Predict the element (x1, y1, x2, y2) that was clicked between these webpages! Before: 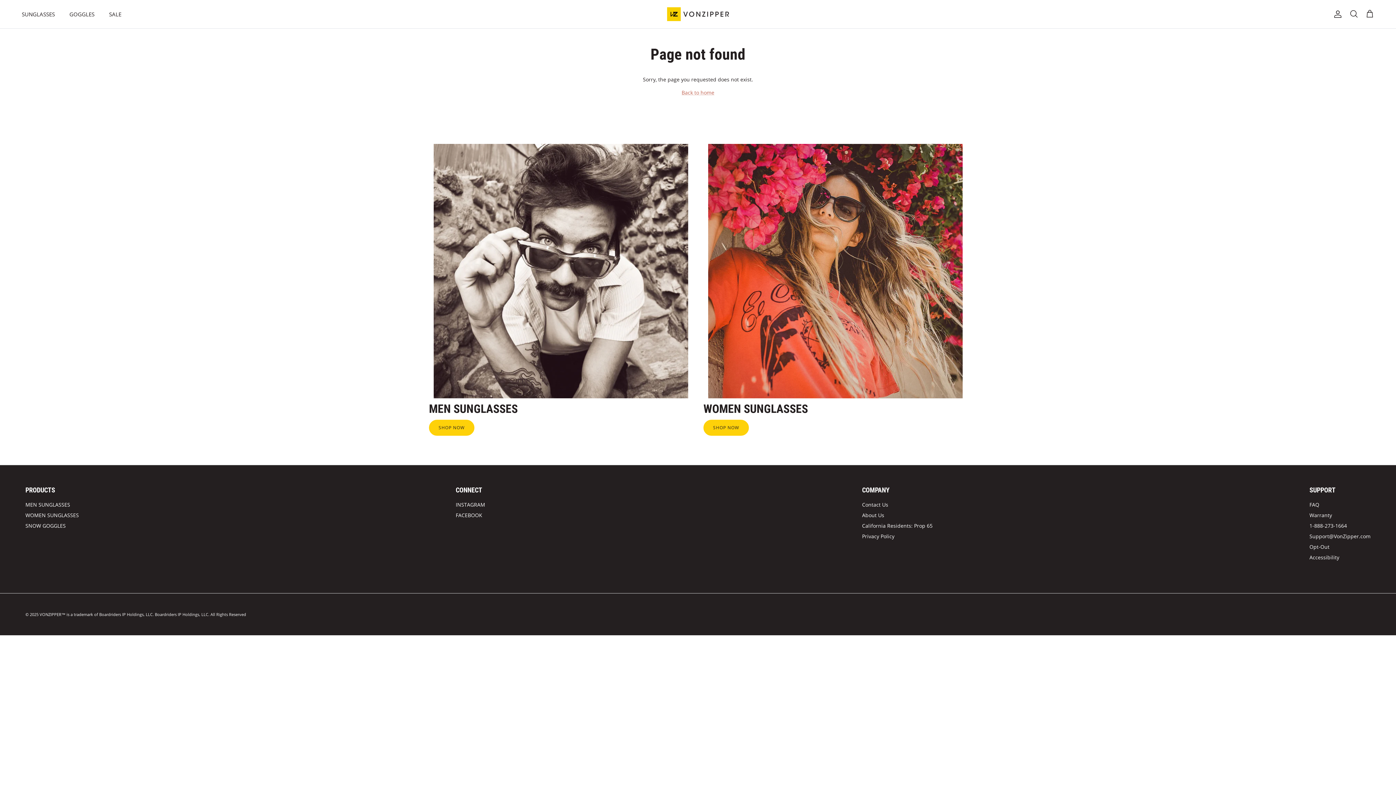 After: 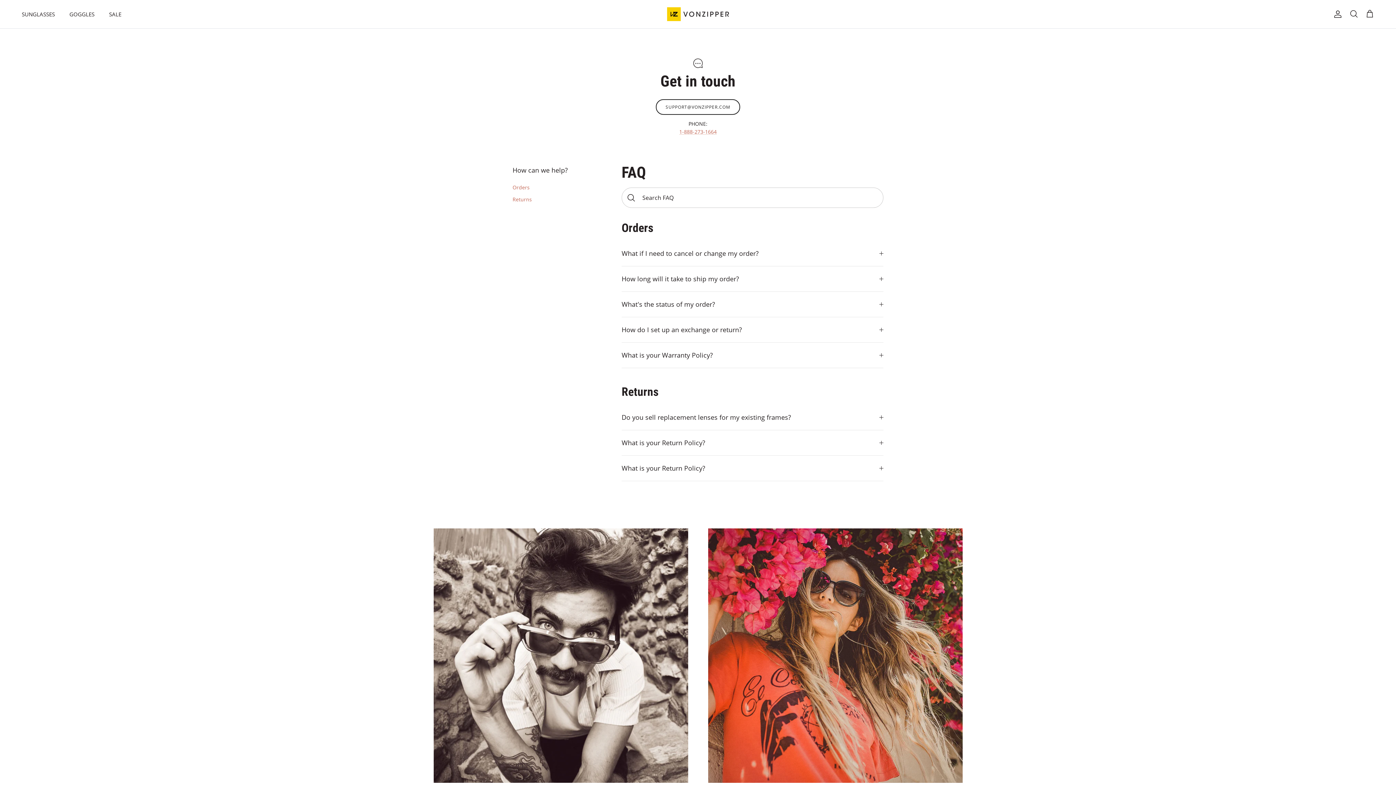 Action: bbox: (1309, 511, 1332, 518) label: Warranty